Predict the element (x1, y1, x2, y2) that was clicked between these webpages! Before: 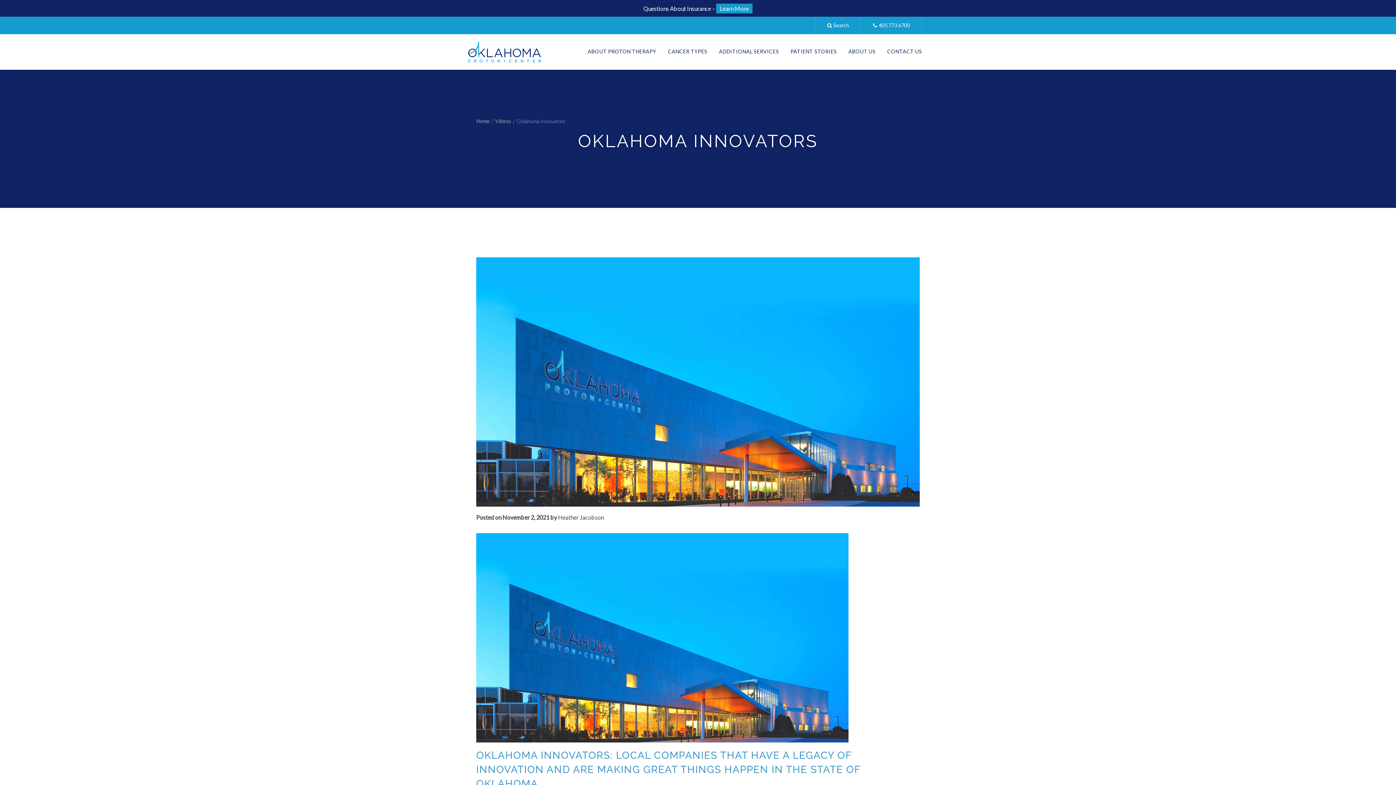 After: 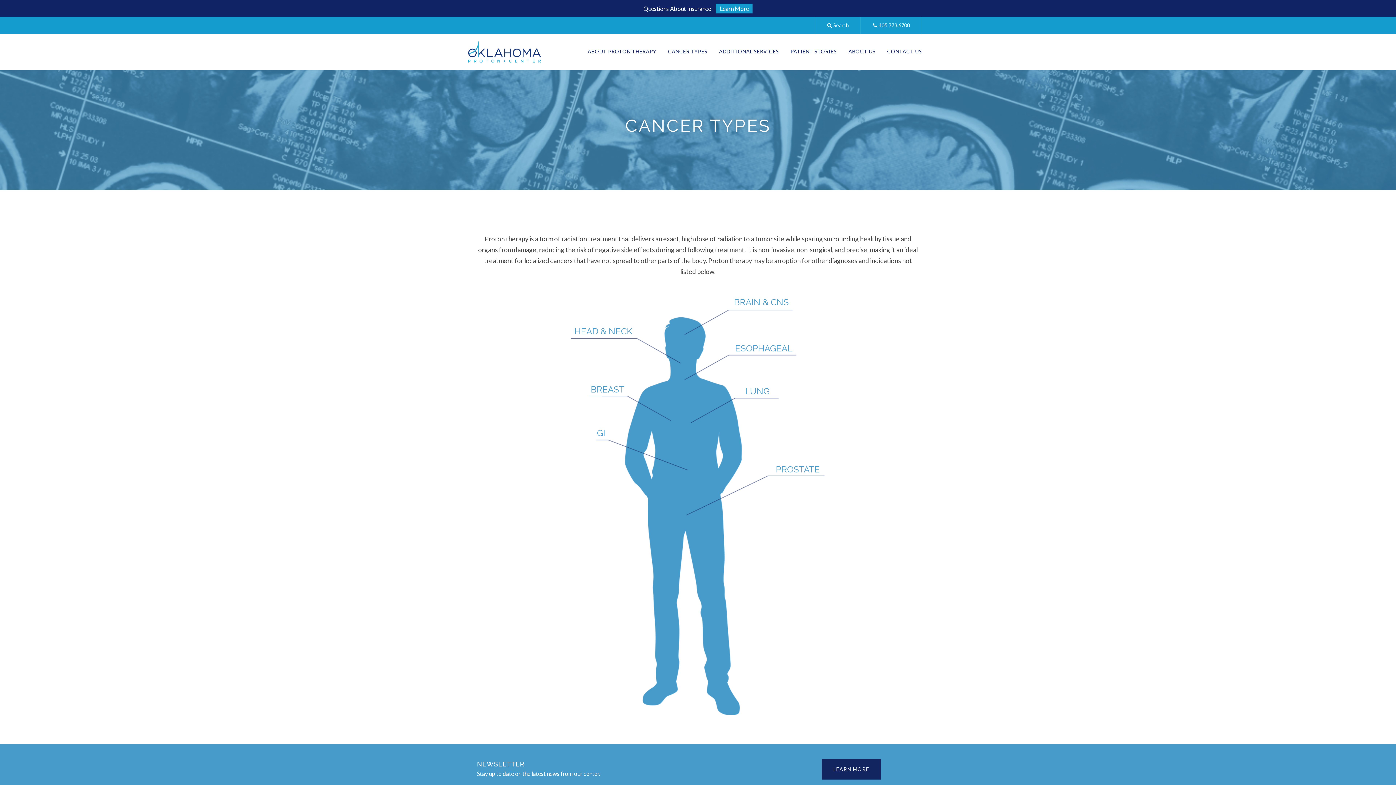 Action: bbox: (668, 44, 707, 59) label: CANCER TYPES